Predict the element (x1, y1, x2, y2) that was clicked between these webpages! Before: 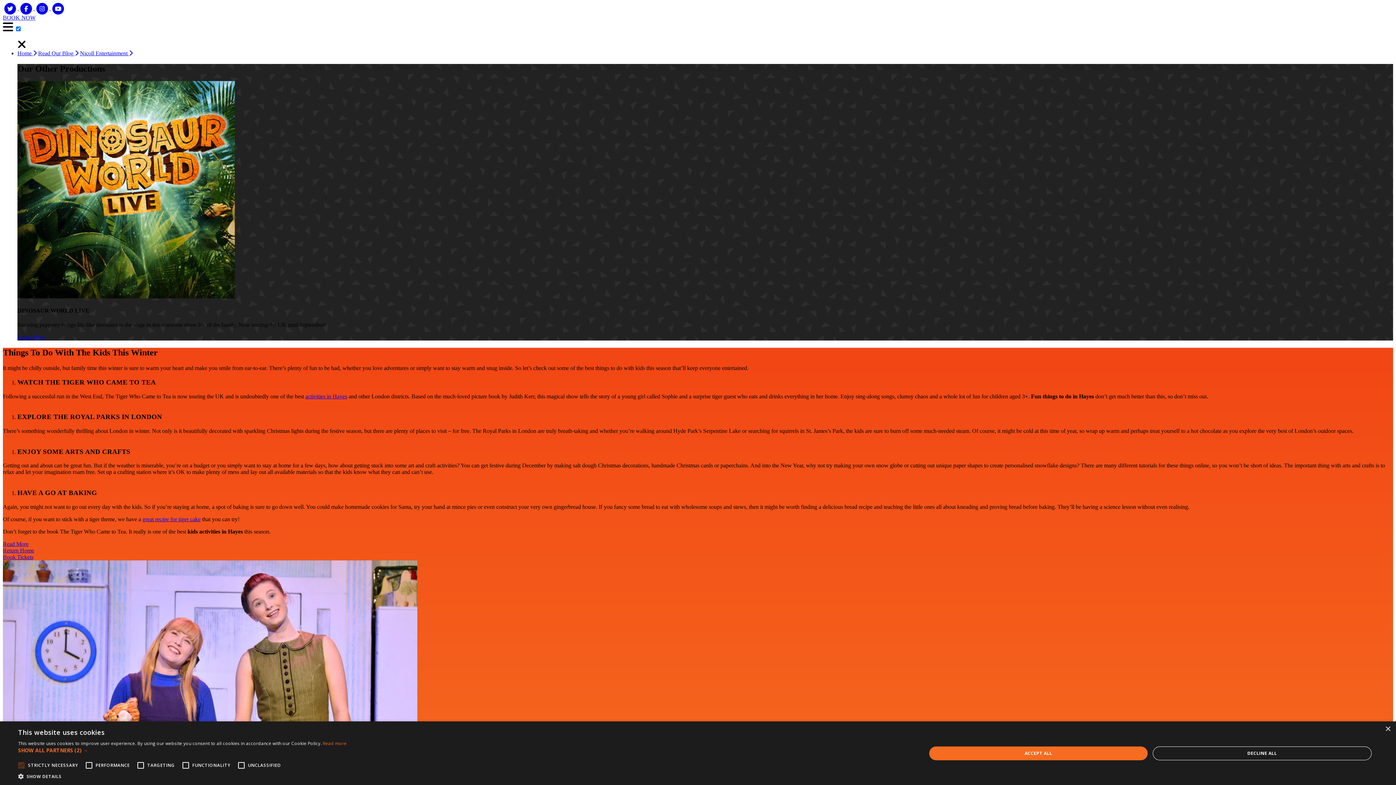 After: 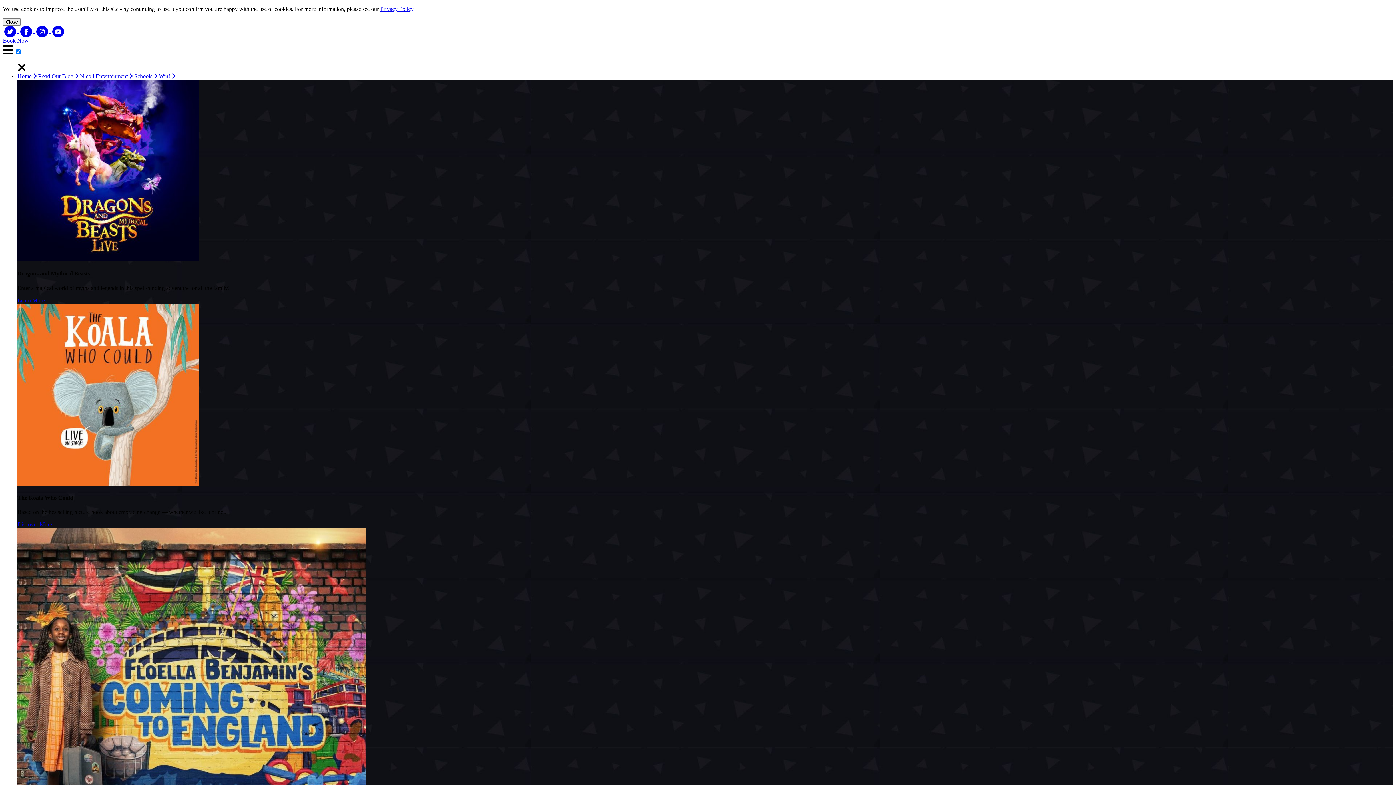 Action: bbox: (17, 334, 44, 340) label: Learn More